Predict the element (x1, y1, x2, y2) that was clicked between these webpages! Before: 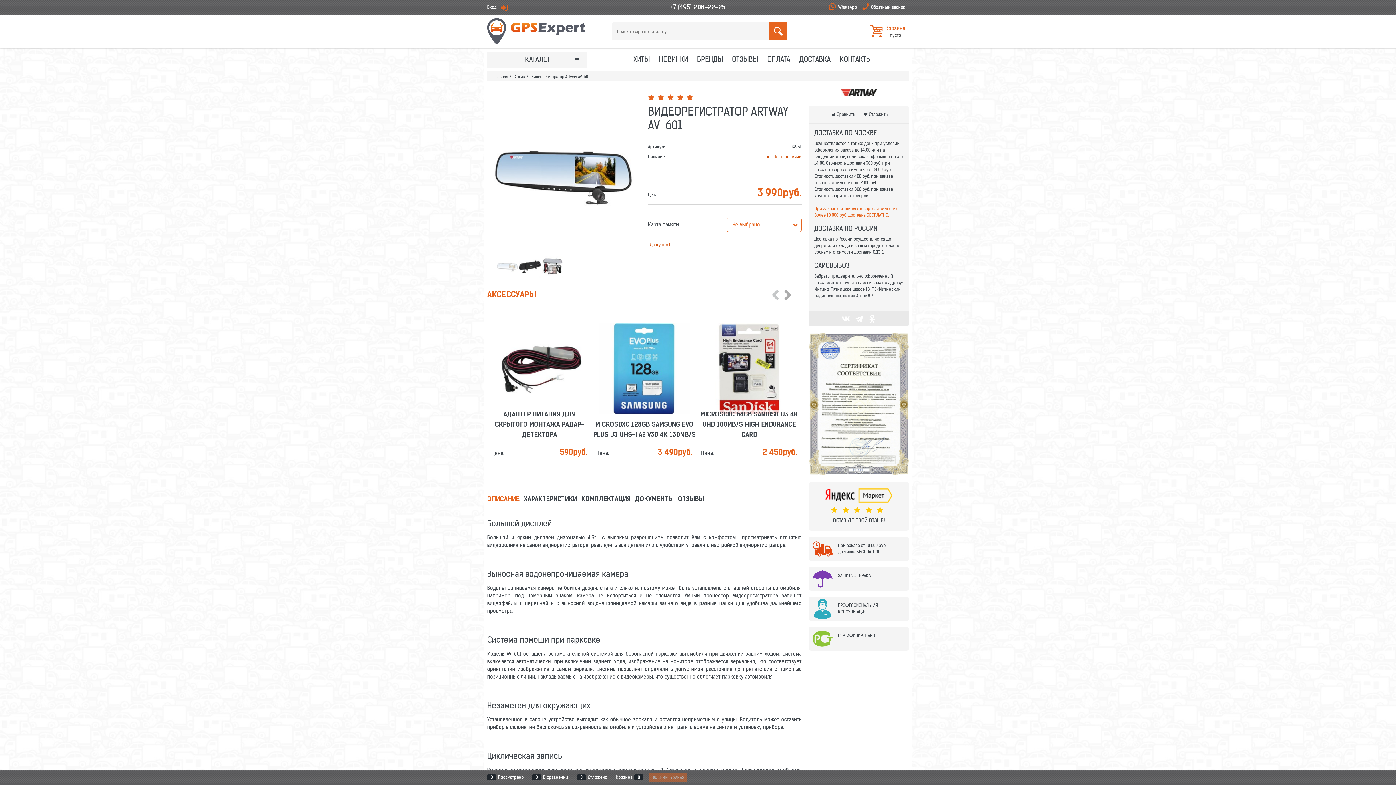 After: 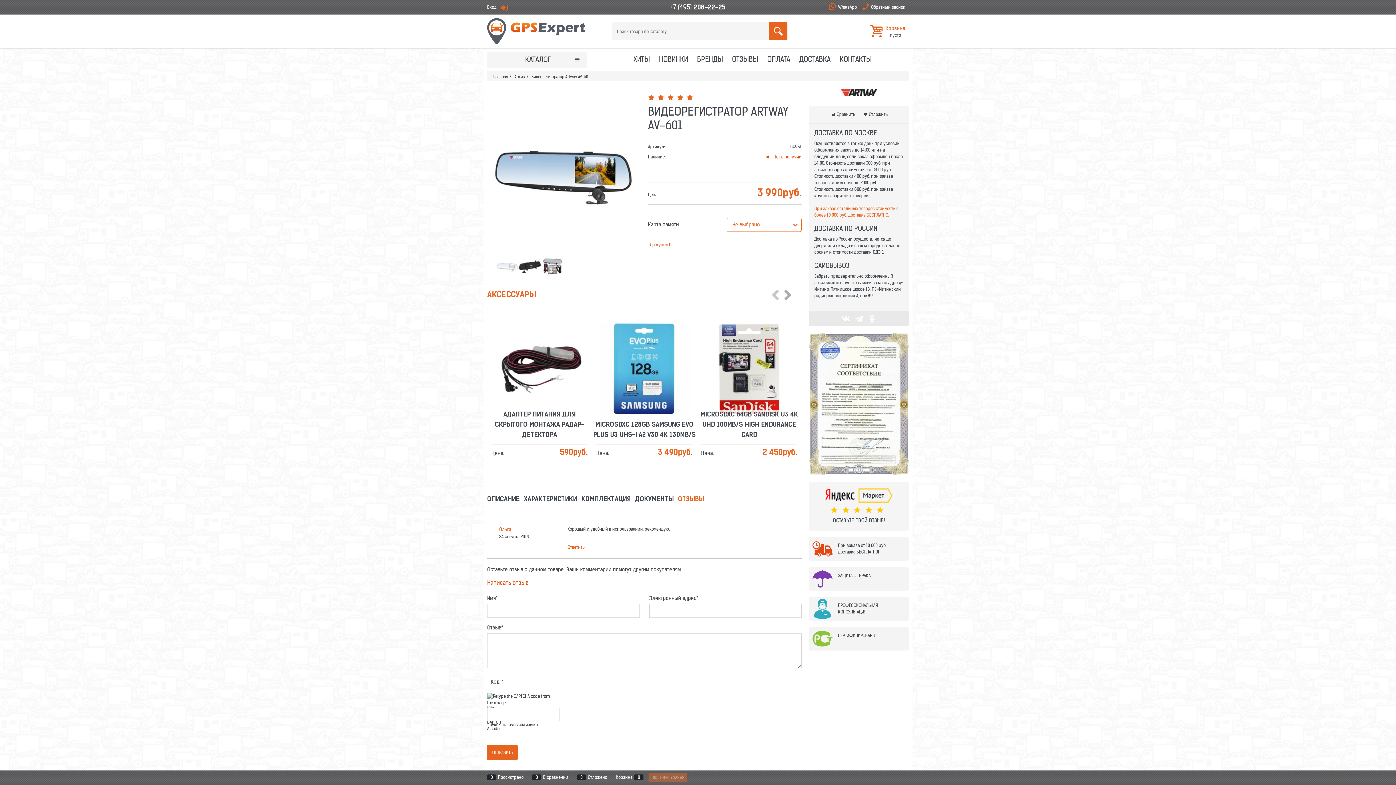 Action: bbox: (678, 486, 704, 513) label: ОТЗЫВЫ